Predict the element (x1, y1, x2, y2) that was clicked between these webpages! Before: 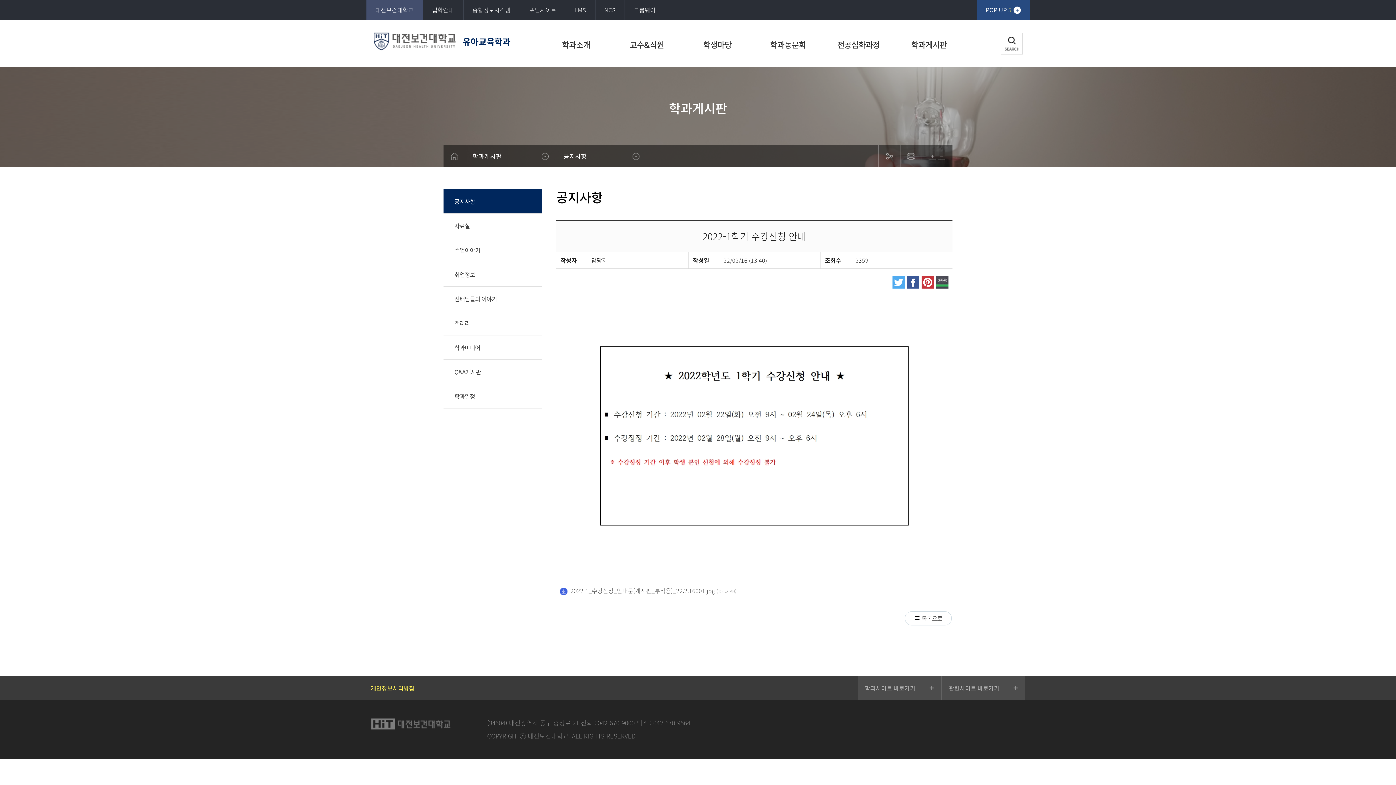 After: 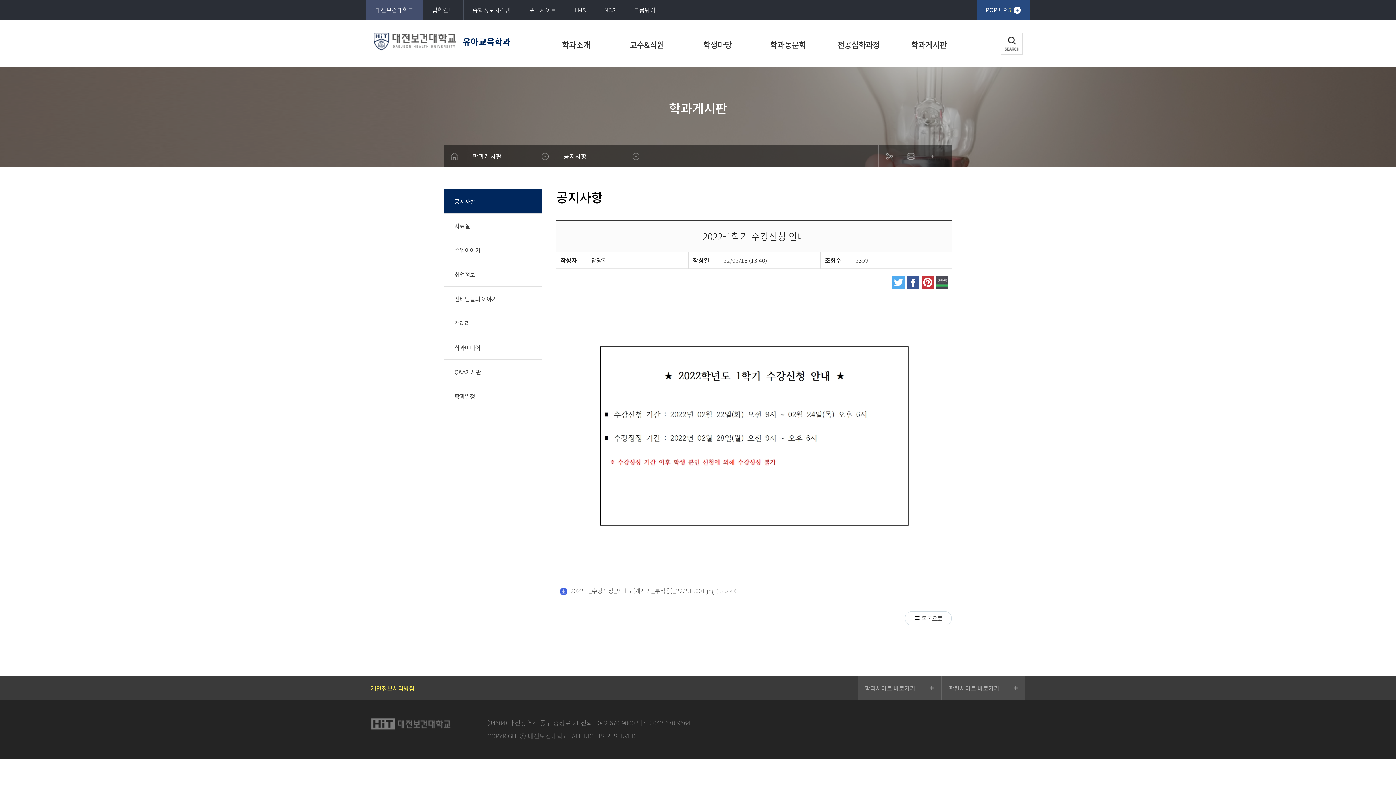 Action: label: 그룹웨어 bbox: (624, 0, 664, 20)